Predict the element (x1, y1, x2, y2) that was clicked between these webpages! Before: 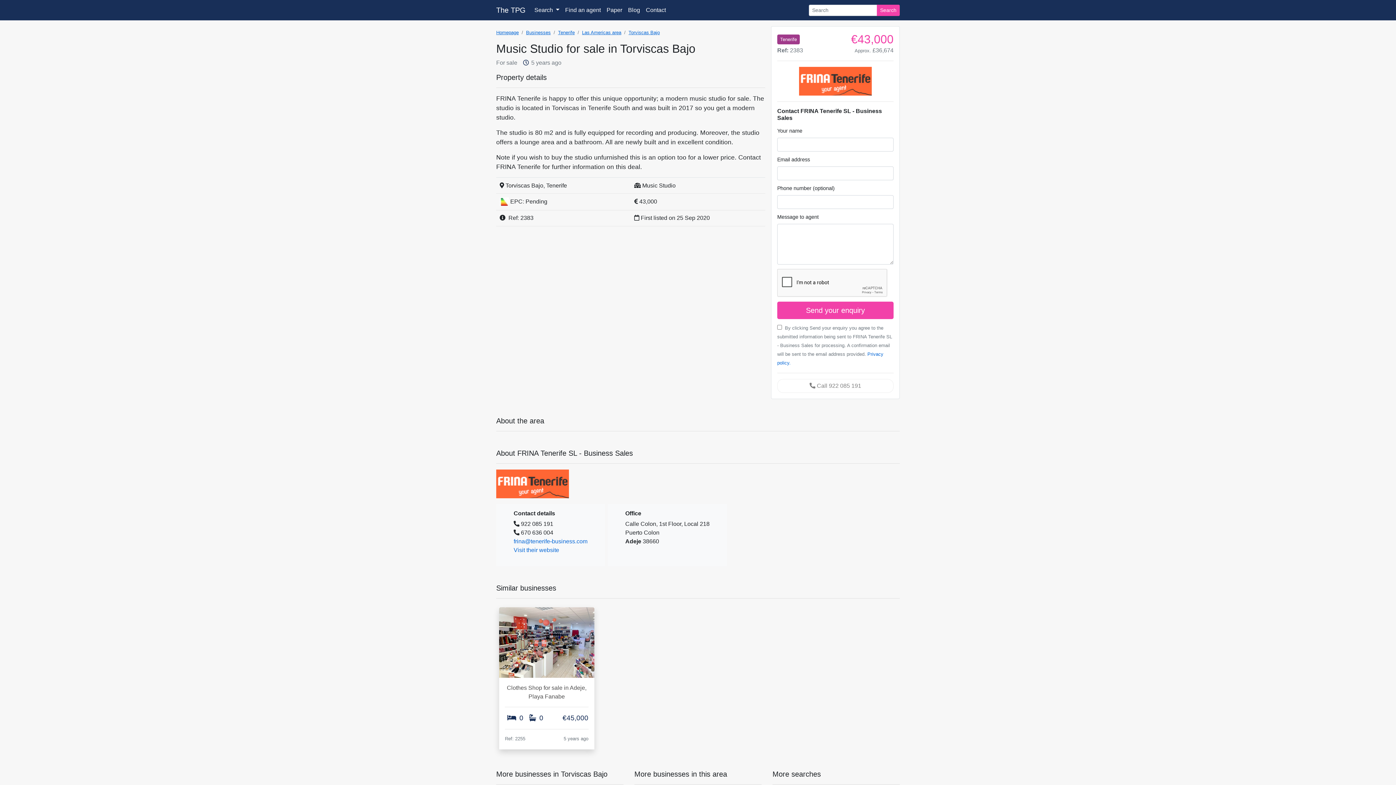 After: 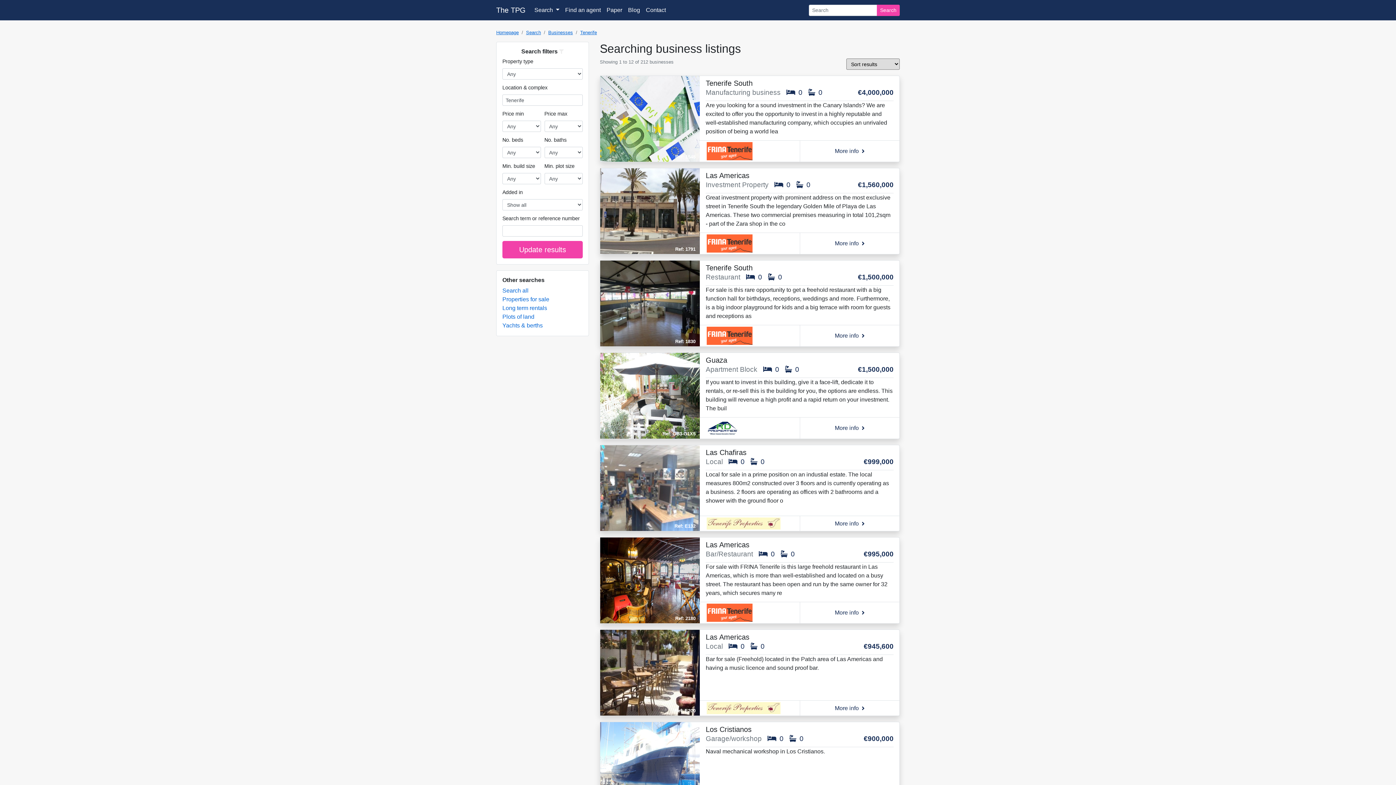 Action: bbox: (558, 29, 574, 35) label: Tenerife